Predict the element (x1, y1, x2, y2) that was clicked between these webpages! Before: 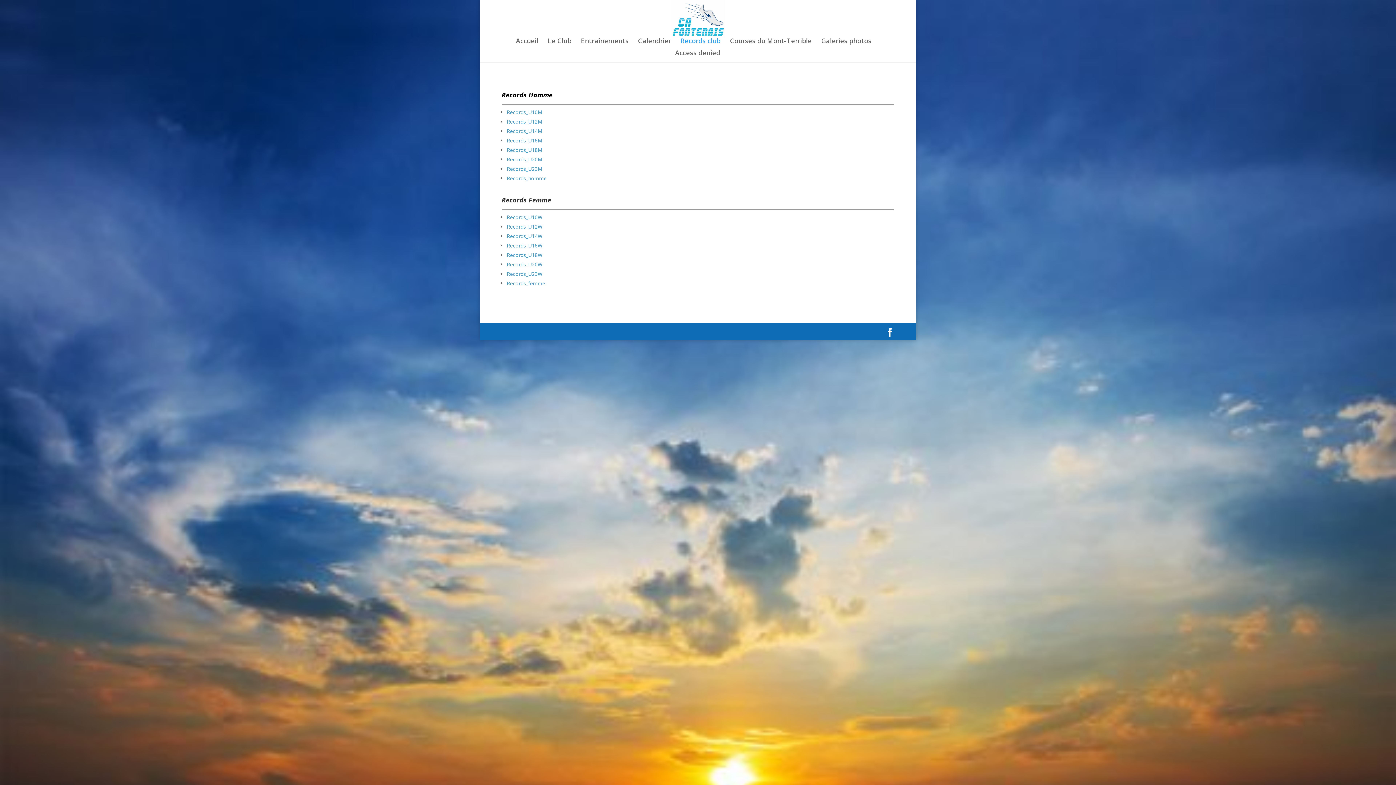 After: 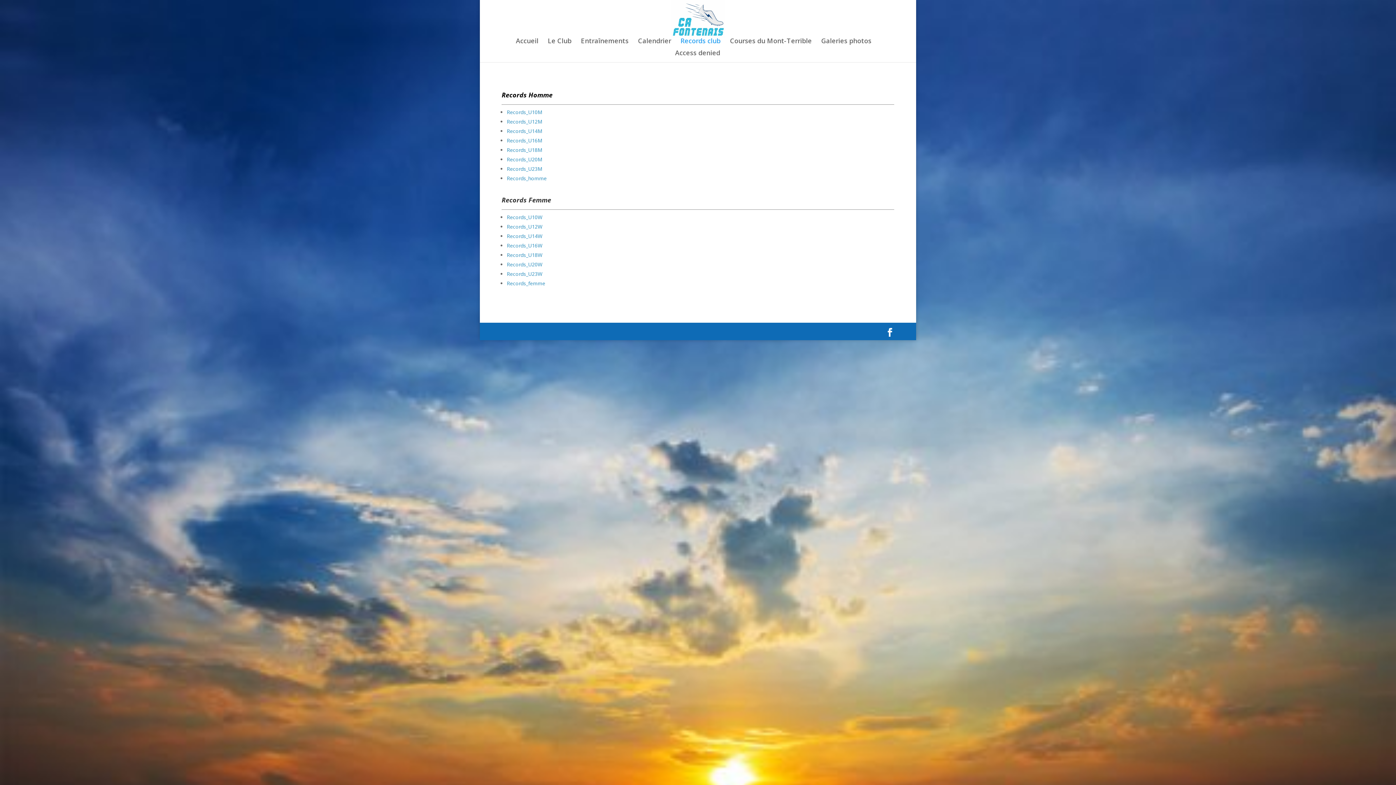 Action: bbox: (506, 118, 542, 125) label: Records_U12M